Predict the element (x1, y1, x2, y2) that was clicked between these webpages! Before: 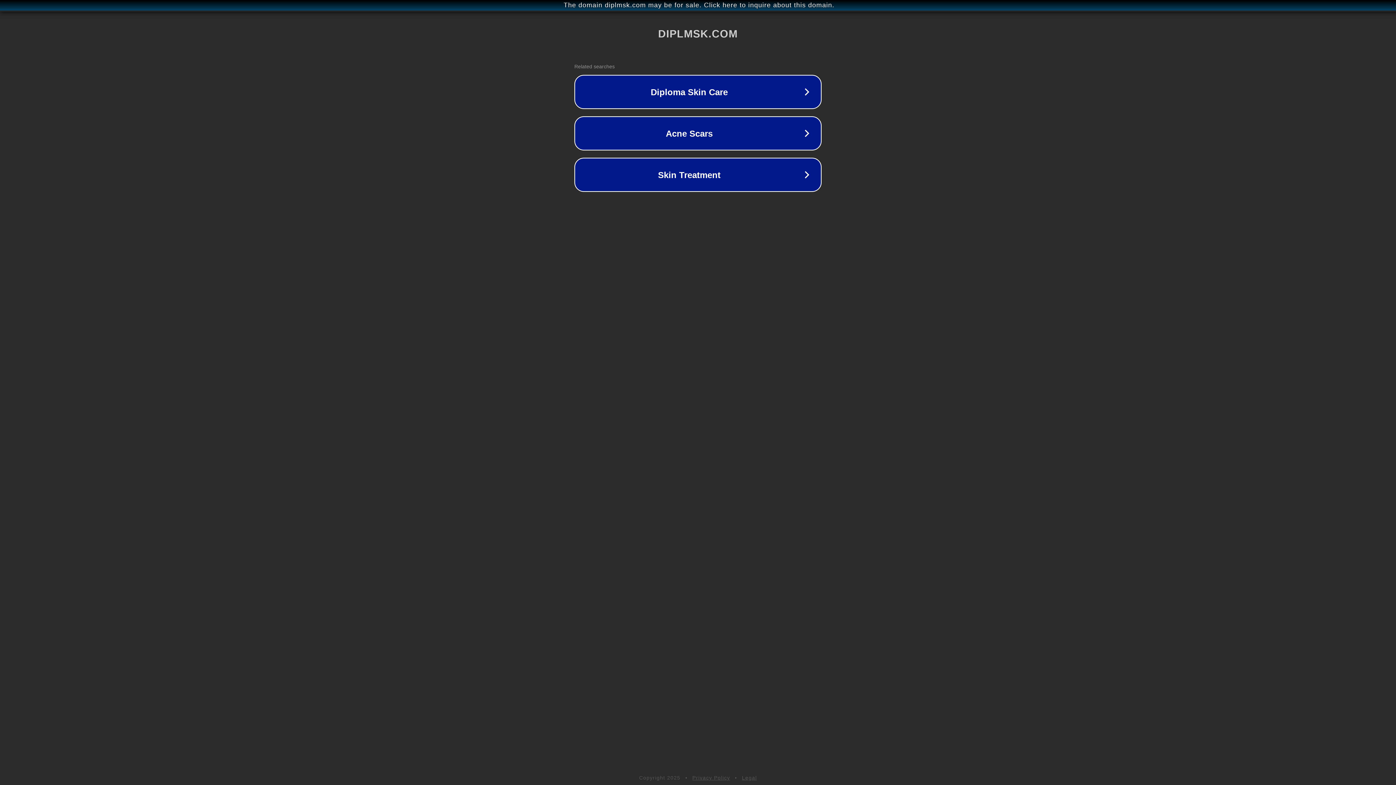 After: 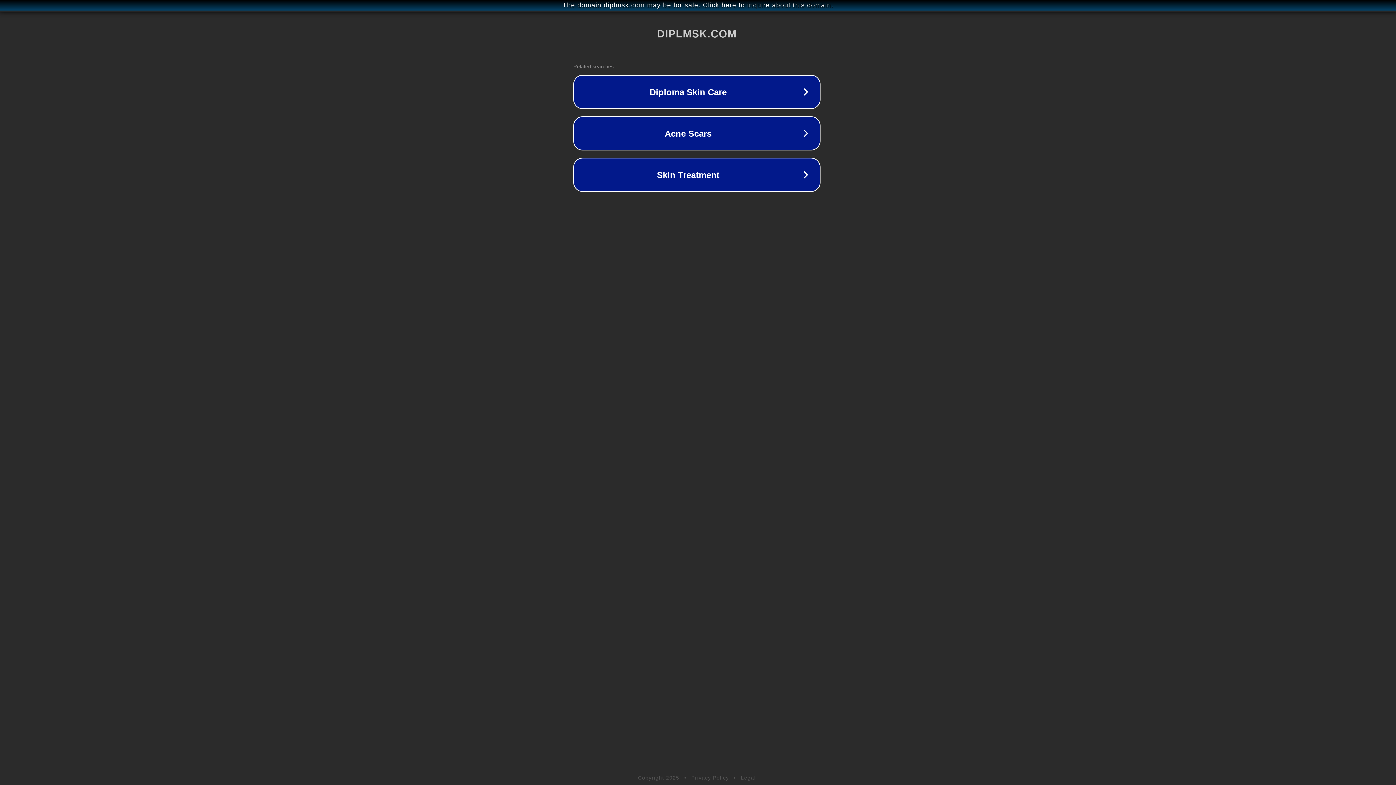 Action: label: The domain diplmsk.com may be for sale. Click here to inquire about this domain. bbox: (1, 1, 1397, 9)